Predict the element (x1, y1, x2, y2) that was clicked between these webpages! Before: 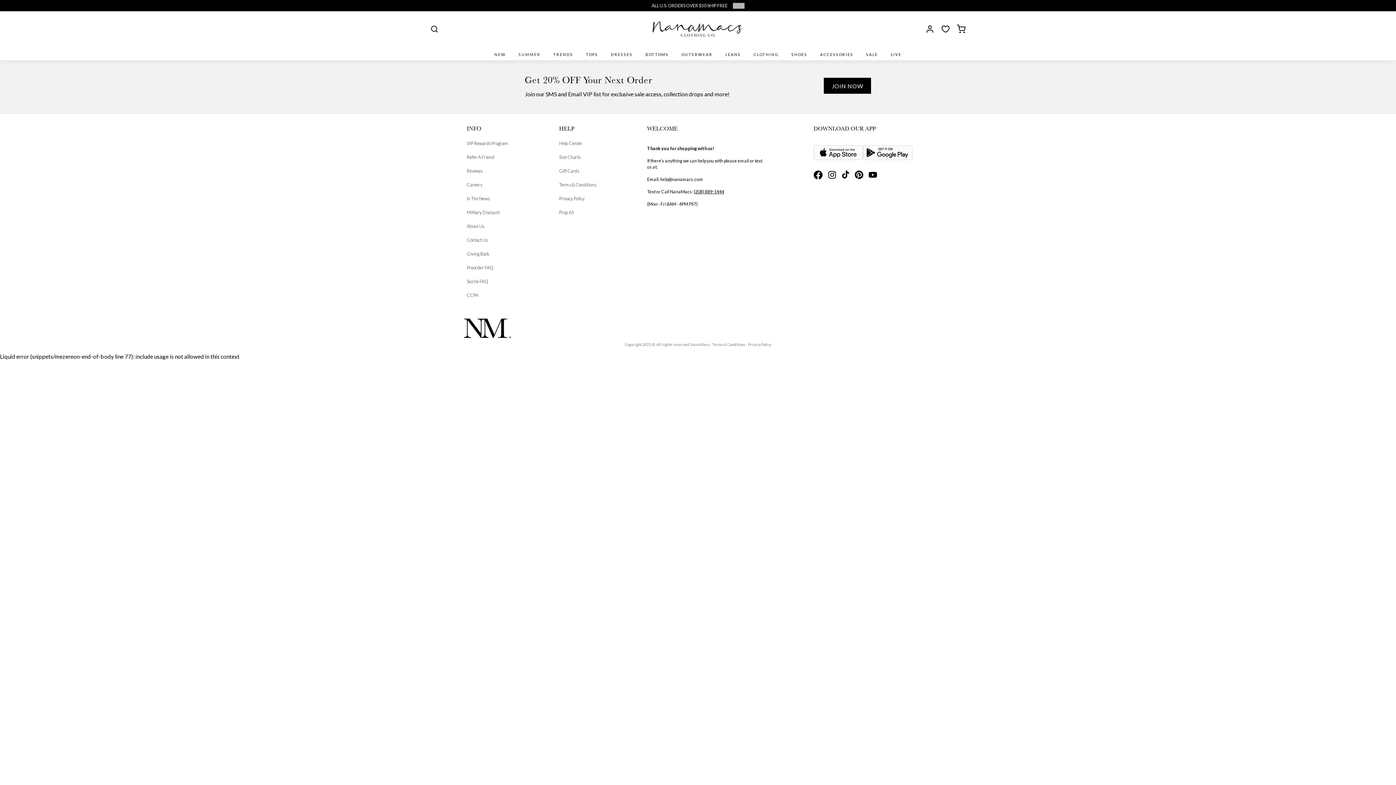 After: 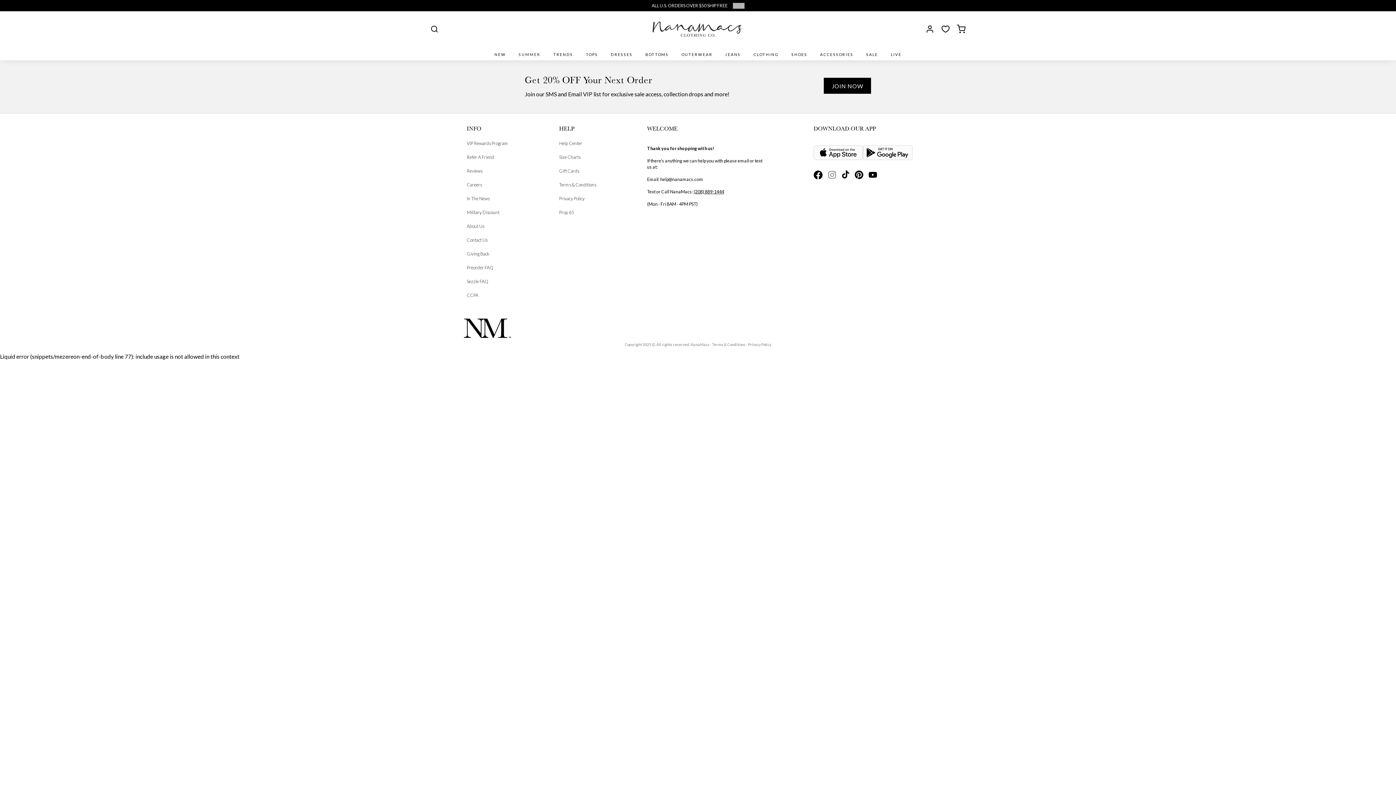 Action: bbox: (827, 170, 841, 179)